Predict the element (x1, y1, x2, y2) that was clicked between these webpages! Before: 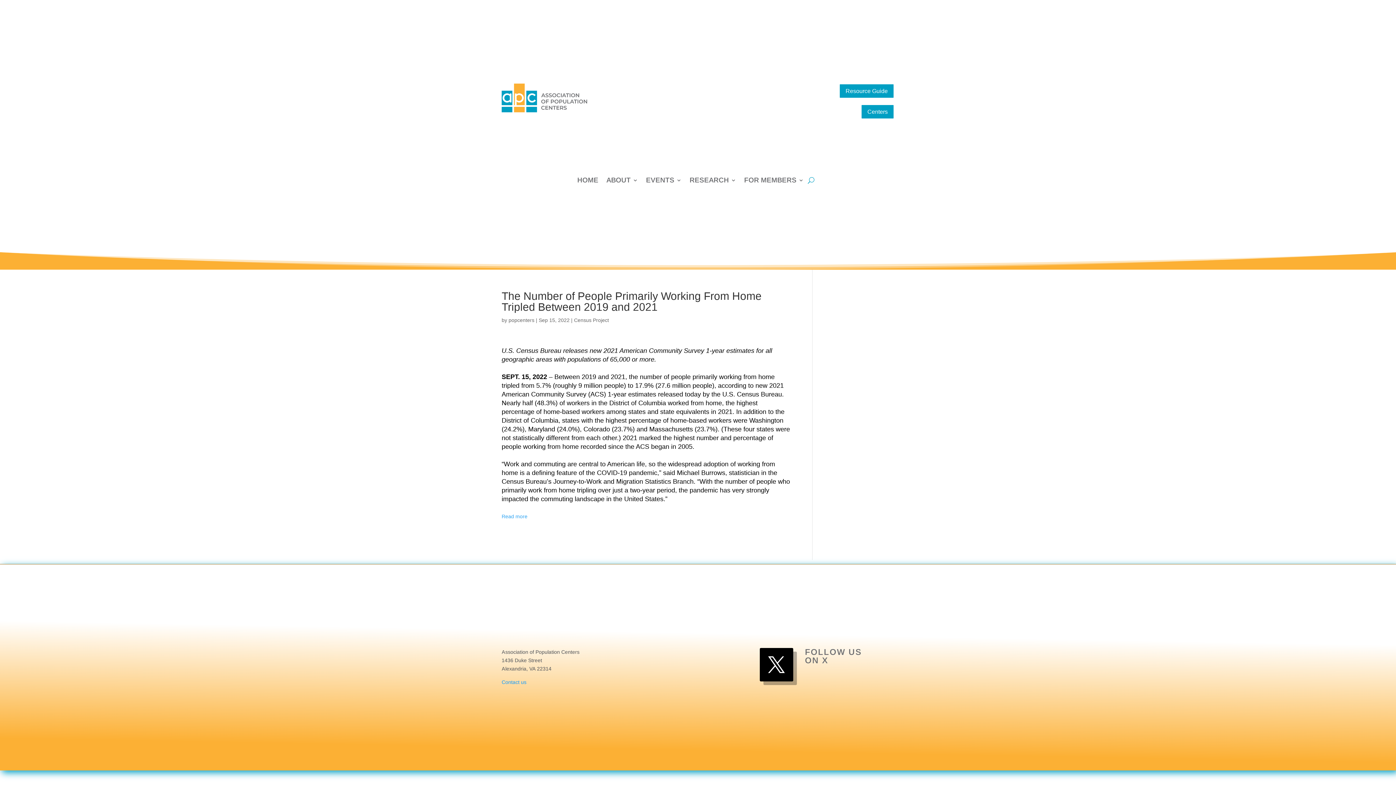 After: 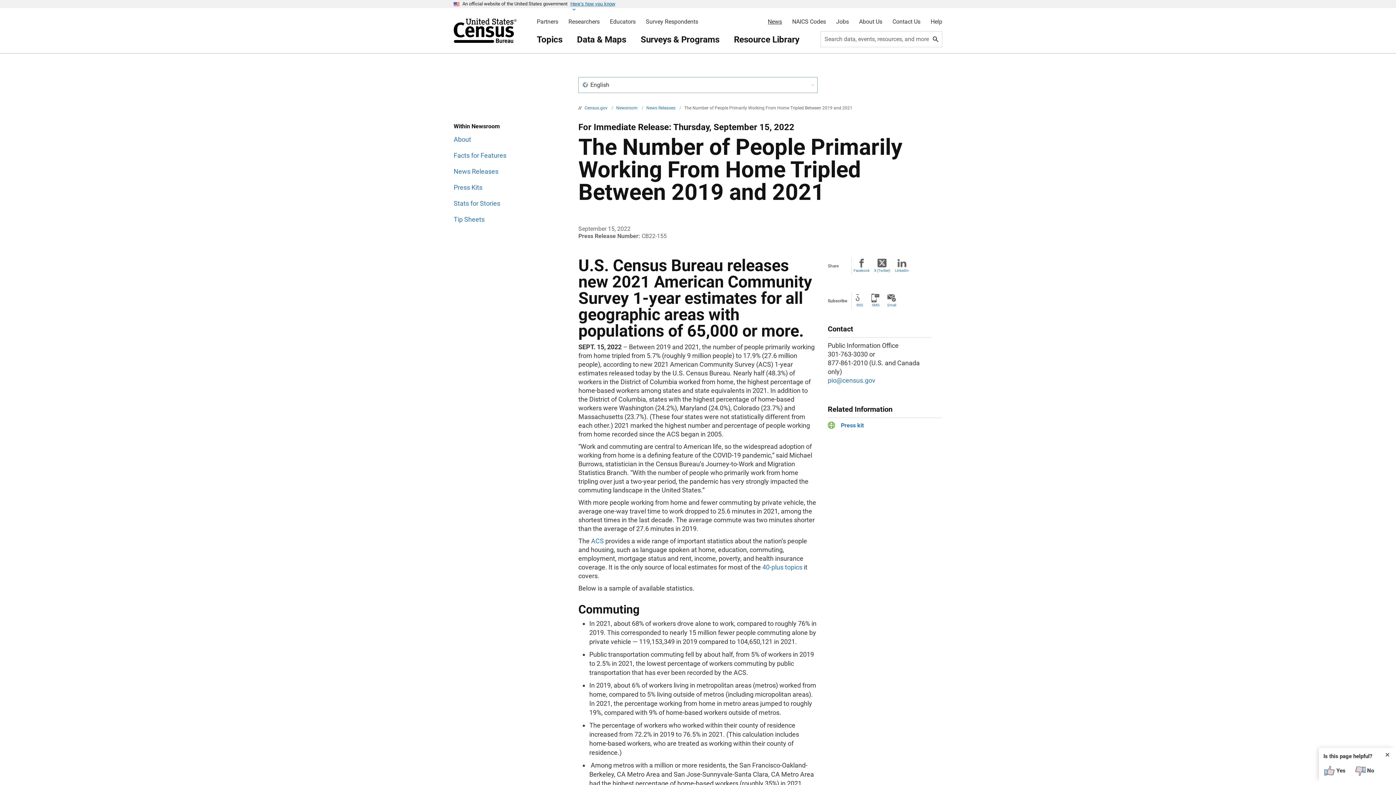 Action: bbox: (501, 513, 527, 519) label: Read more